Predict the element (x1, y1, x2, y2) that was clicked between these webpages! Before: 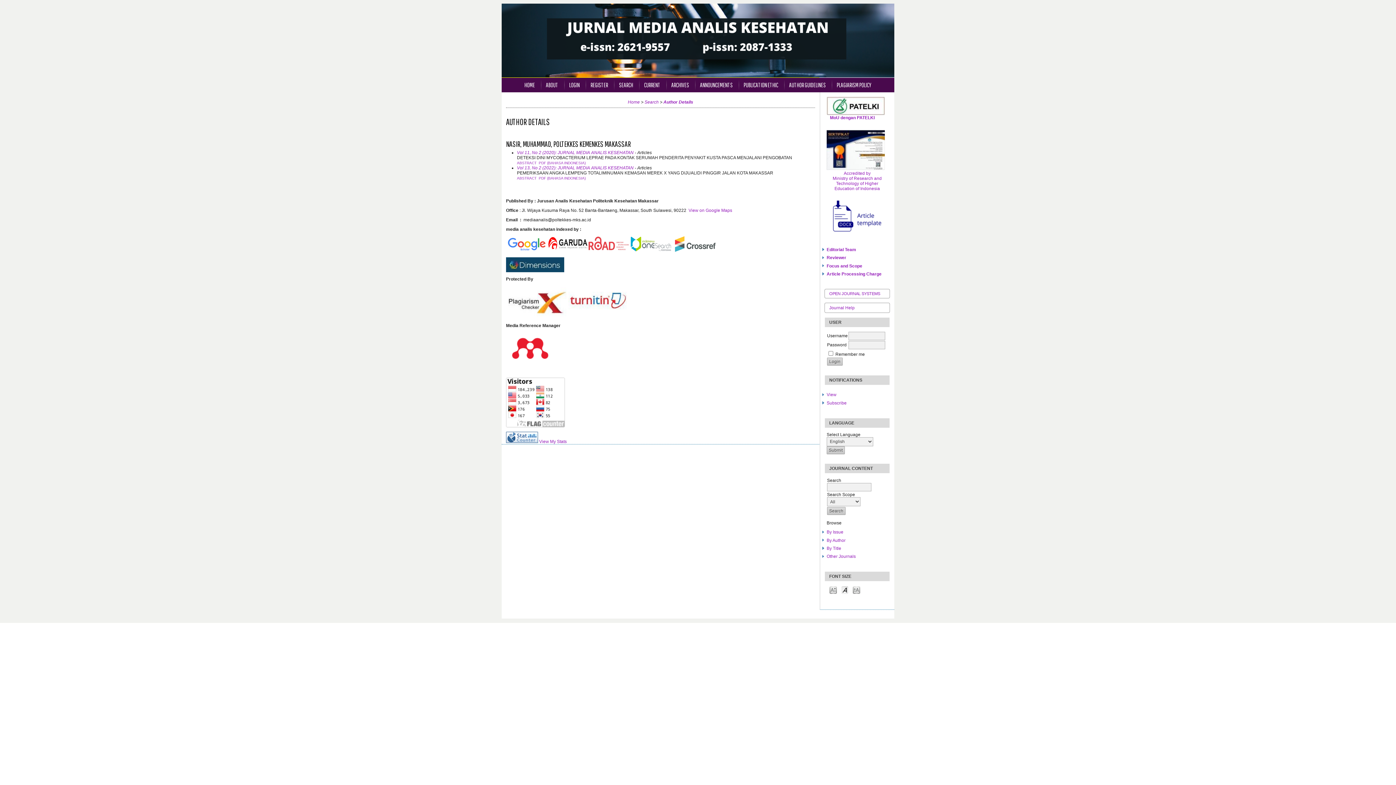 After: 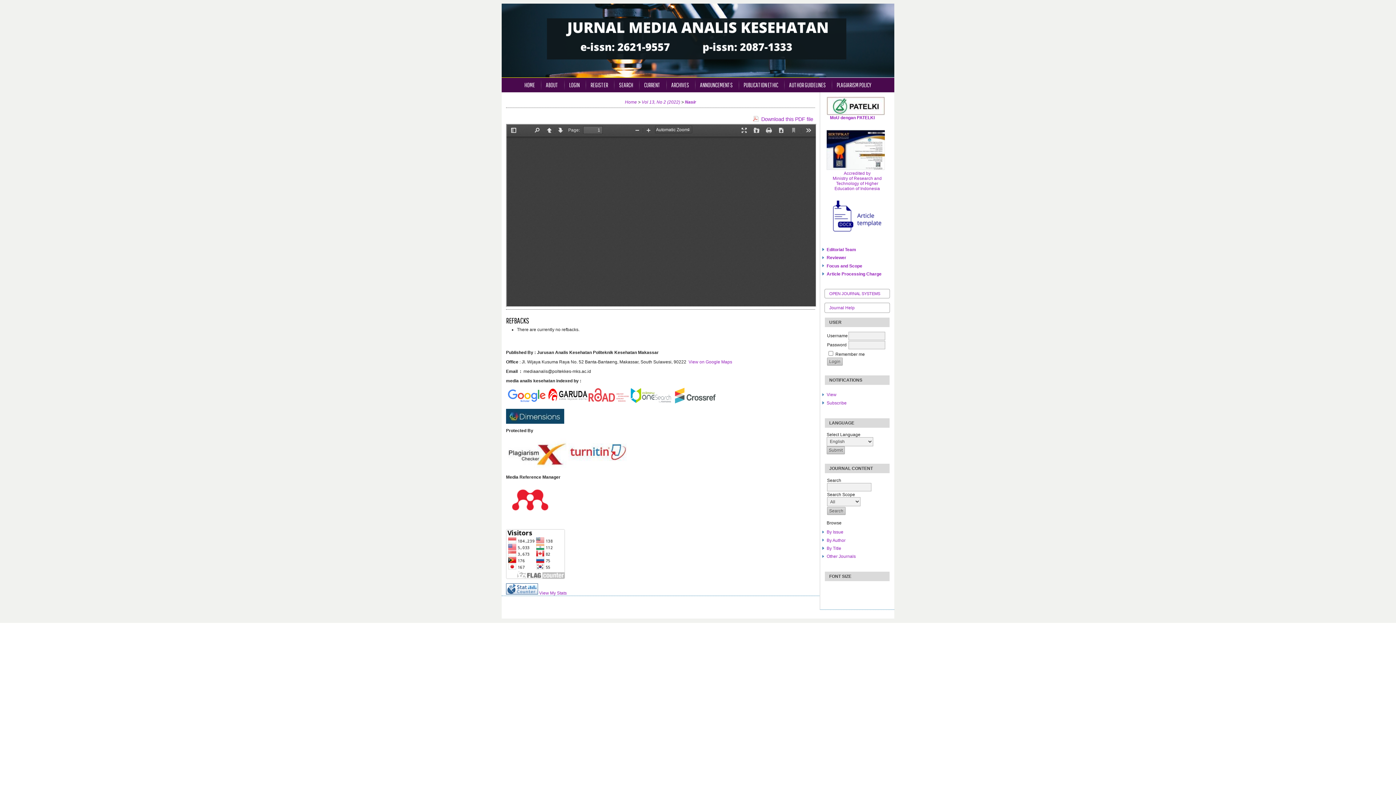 Action: bbox: (538, 176, 585, 180) label: PDF (BAHASA INDONESIA)